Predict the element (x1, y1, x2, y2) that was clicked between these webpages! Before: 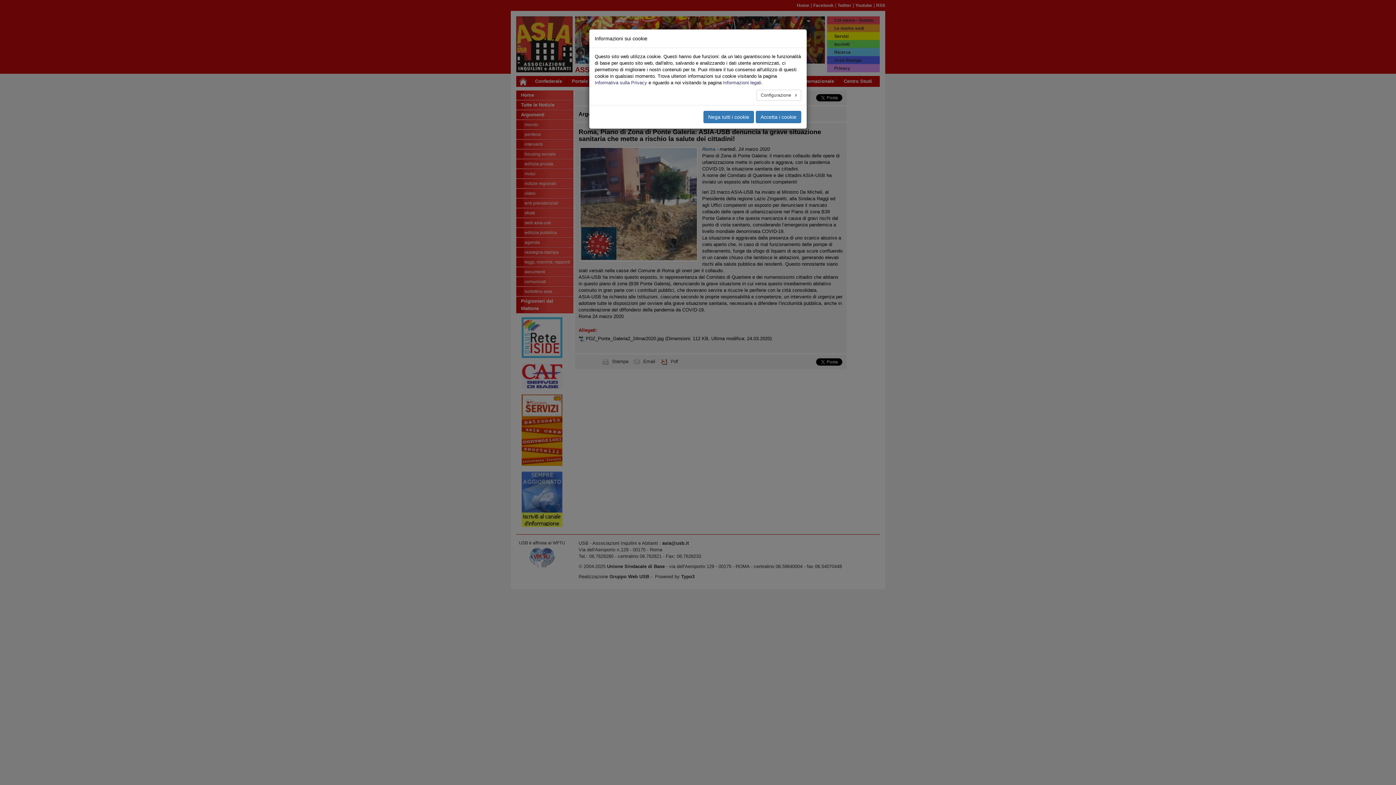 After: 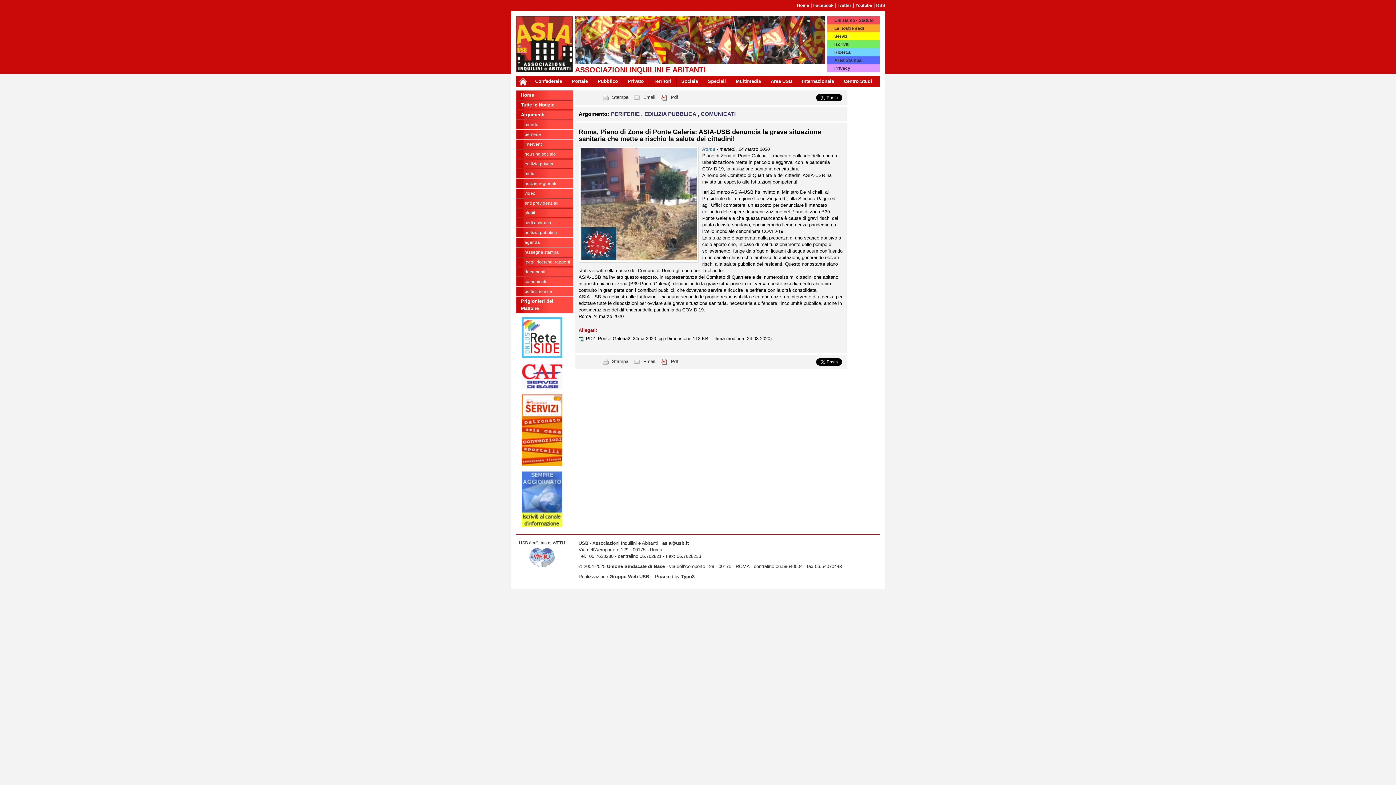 Action: label: Nega tutti i cookie bbox: (703, 110, 754, 123)